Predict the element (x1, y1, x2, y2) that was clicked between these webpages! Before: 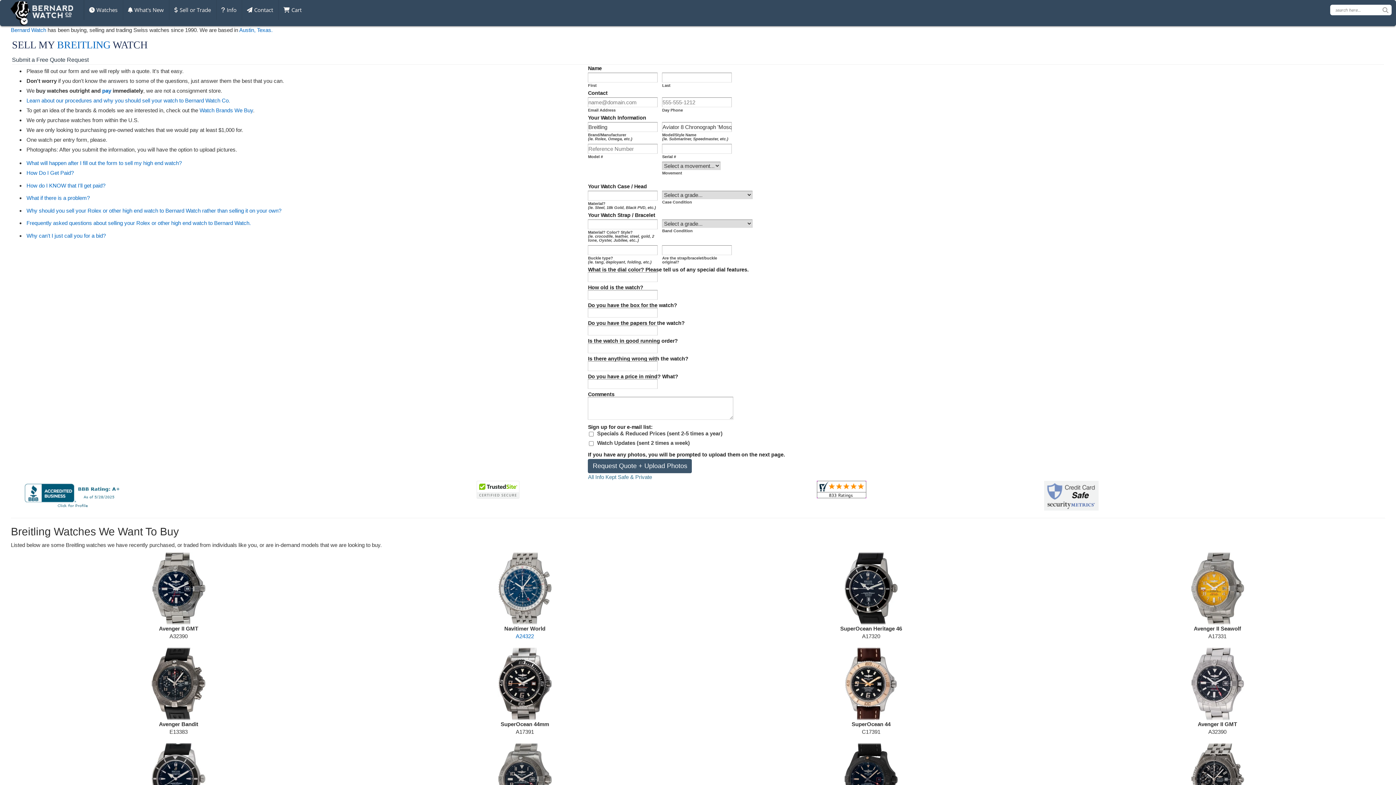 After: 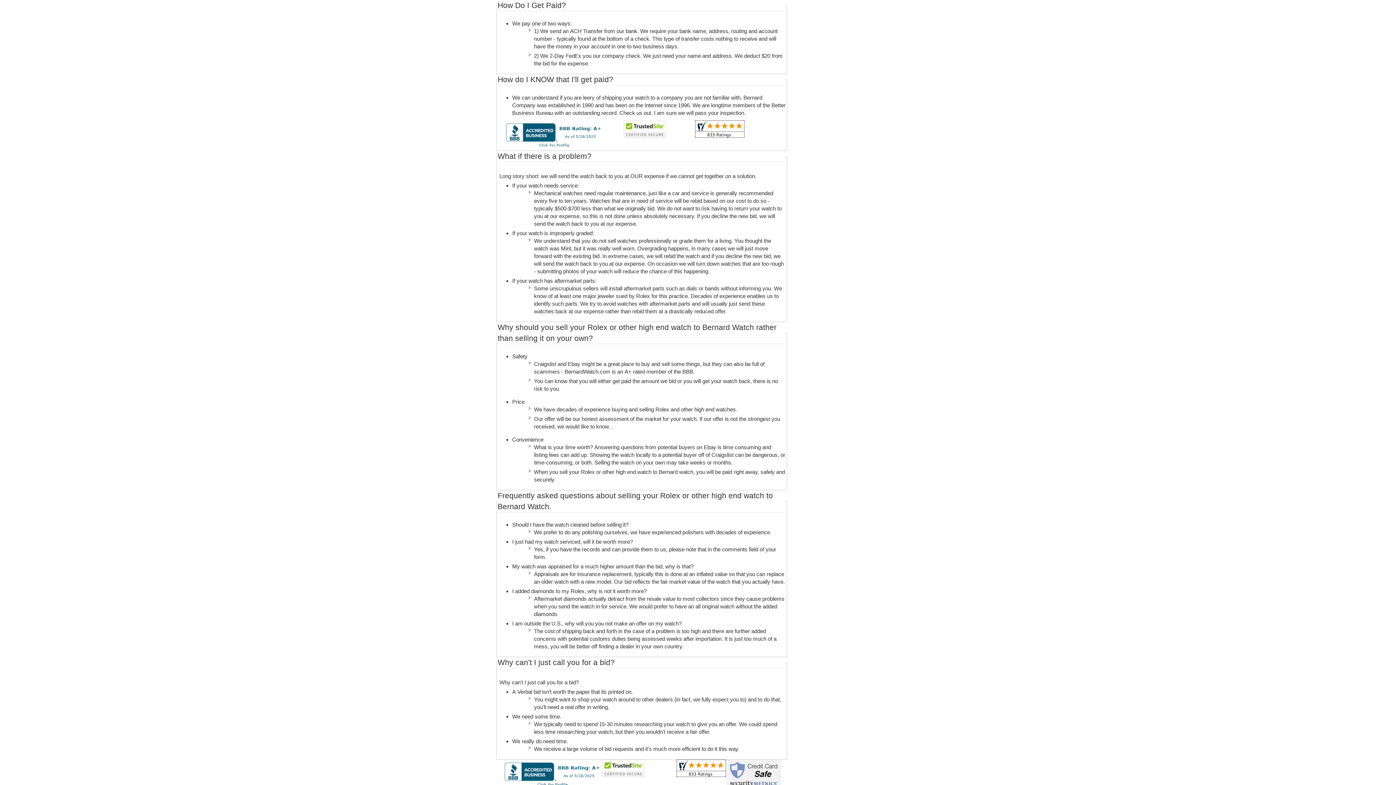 Action: label: How Do I Get Paid? bbox: (26, 169, 73, 176)